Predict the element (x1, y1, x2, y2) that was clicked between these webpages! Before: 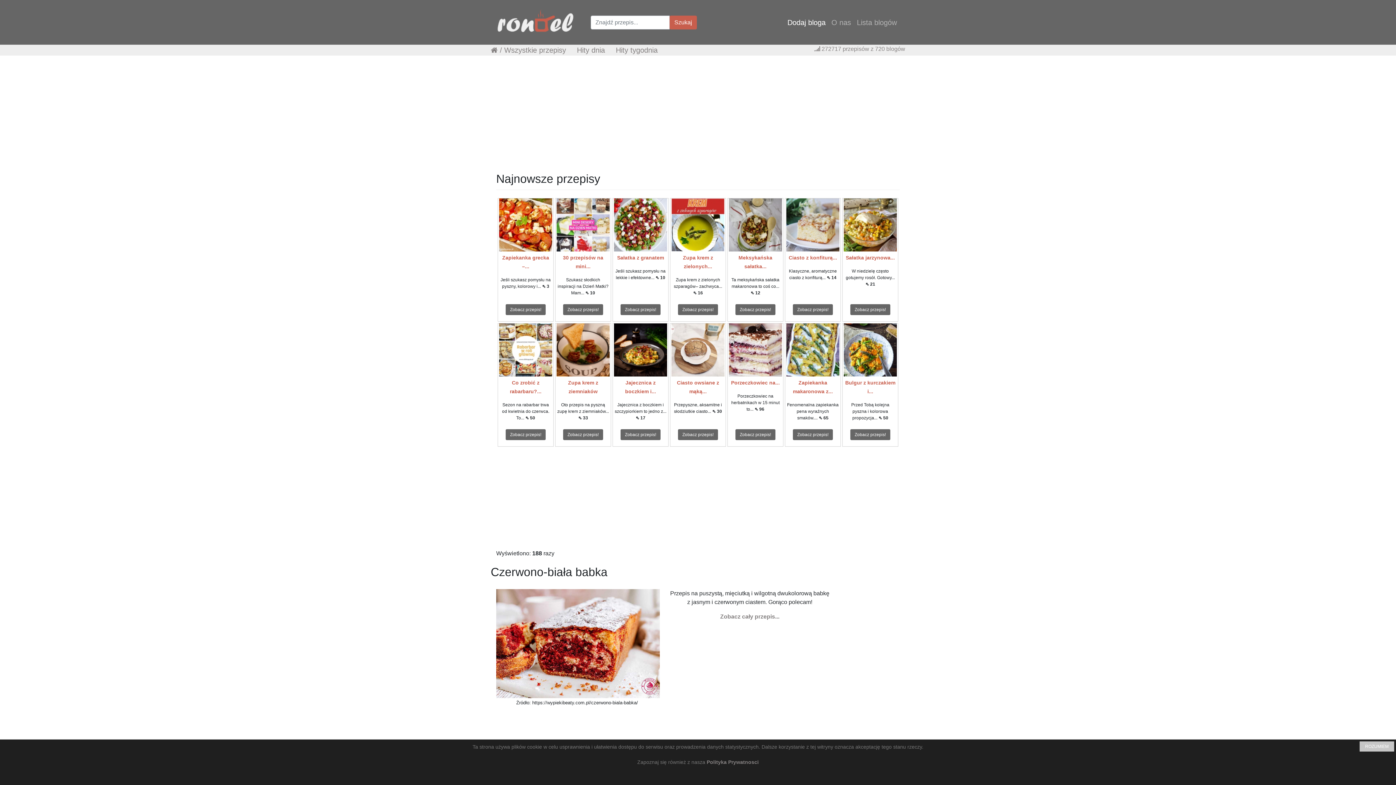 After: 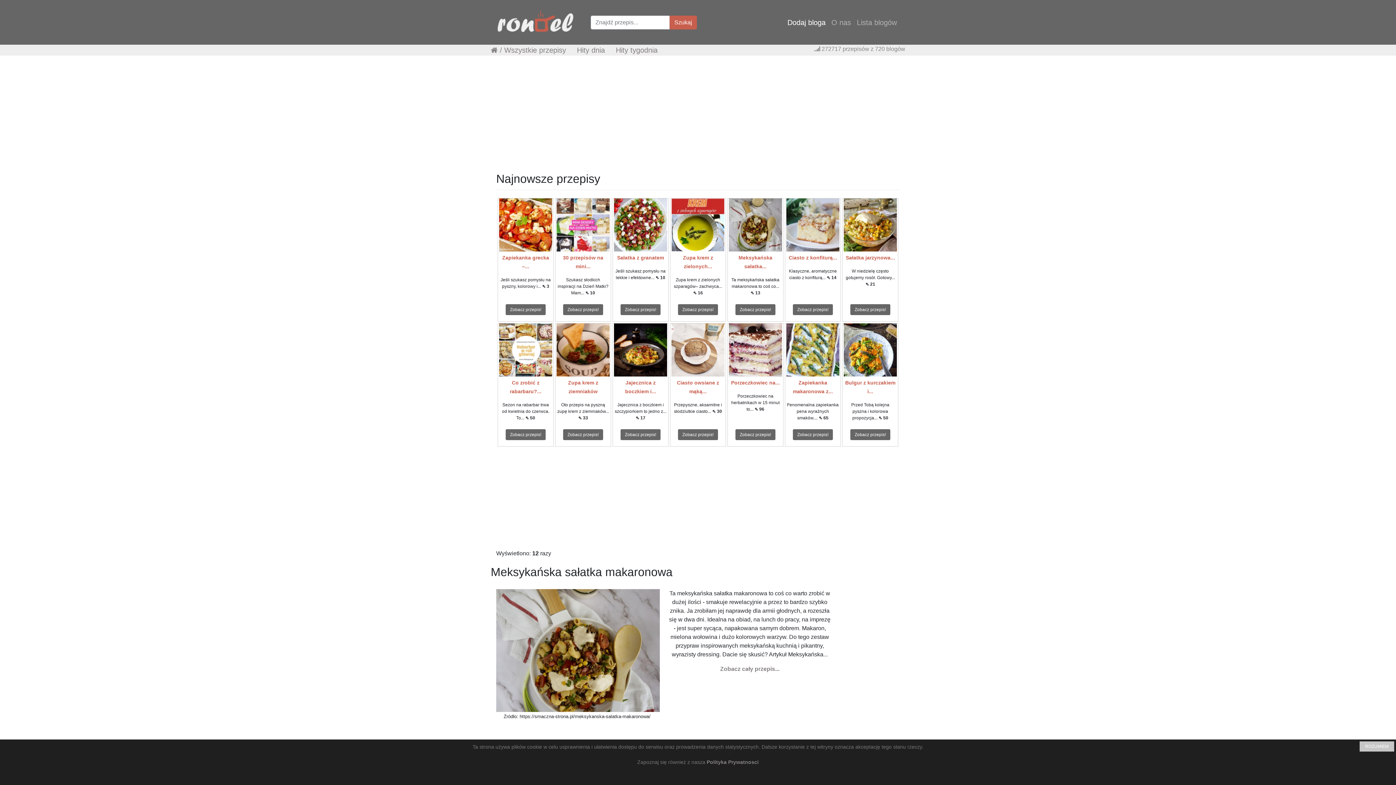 Action: bbox: (729, 221, 782, 227)